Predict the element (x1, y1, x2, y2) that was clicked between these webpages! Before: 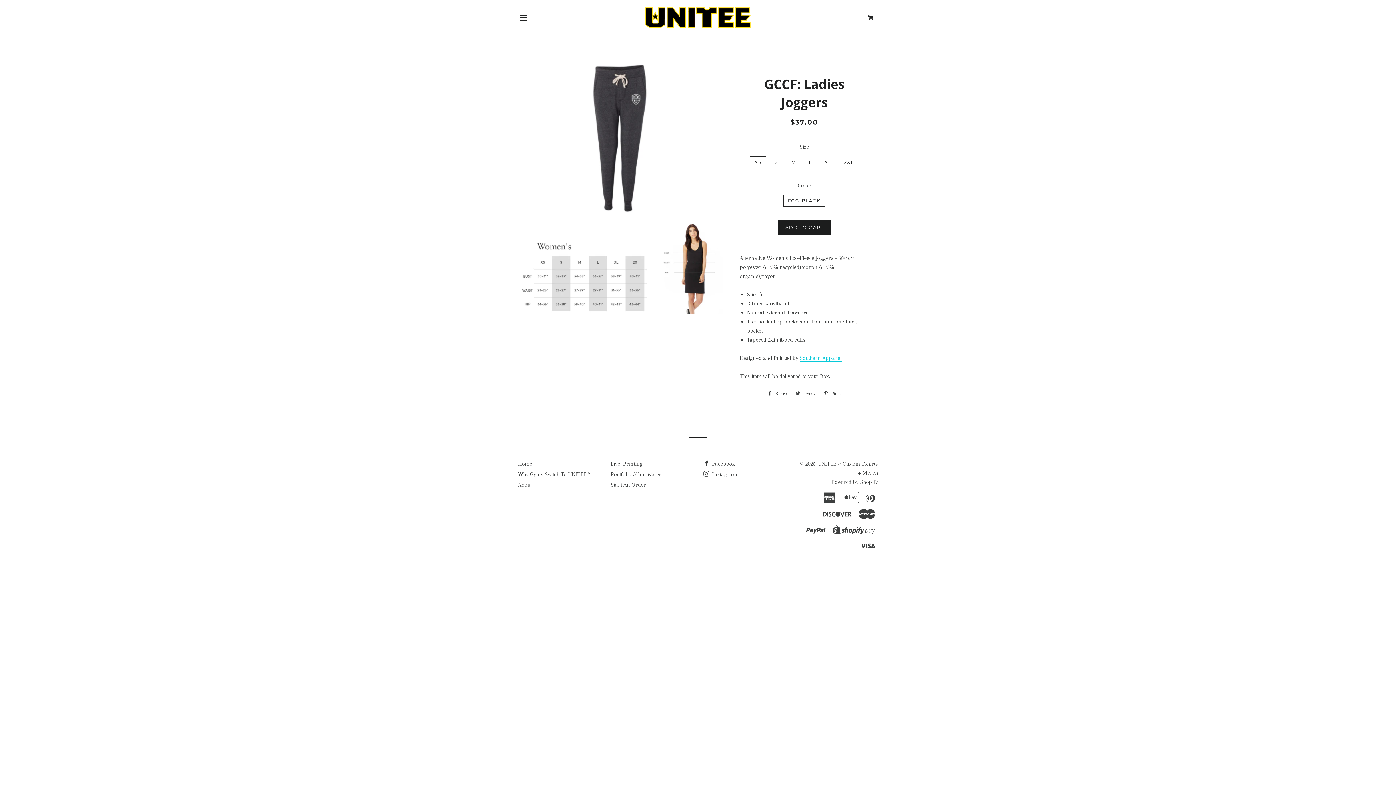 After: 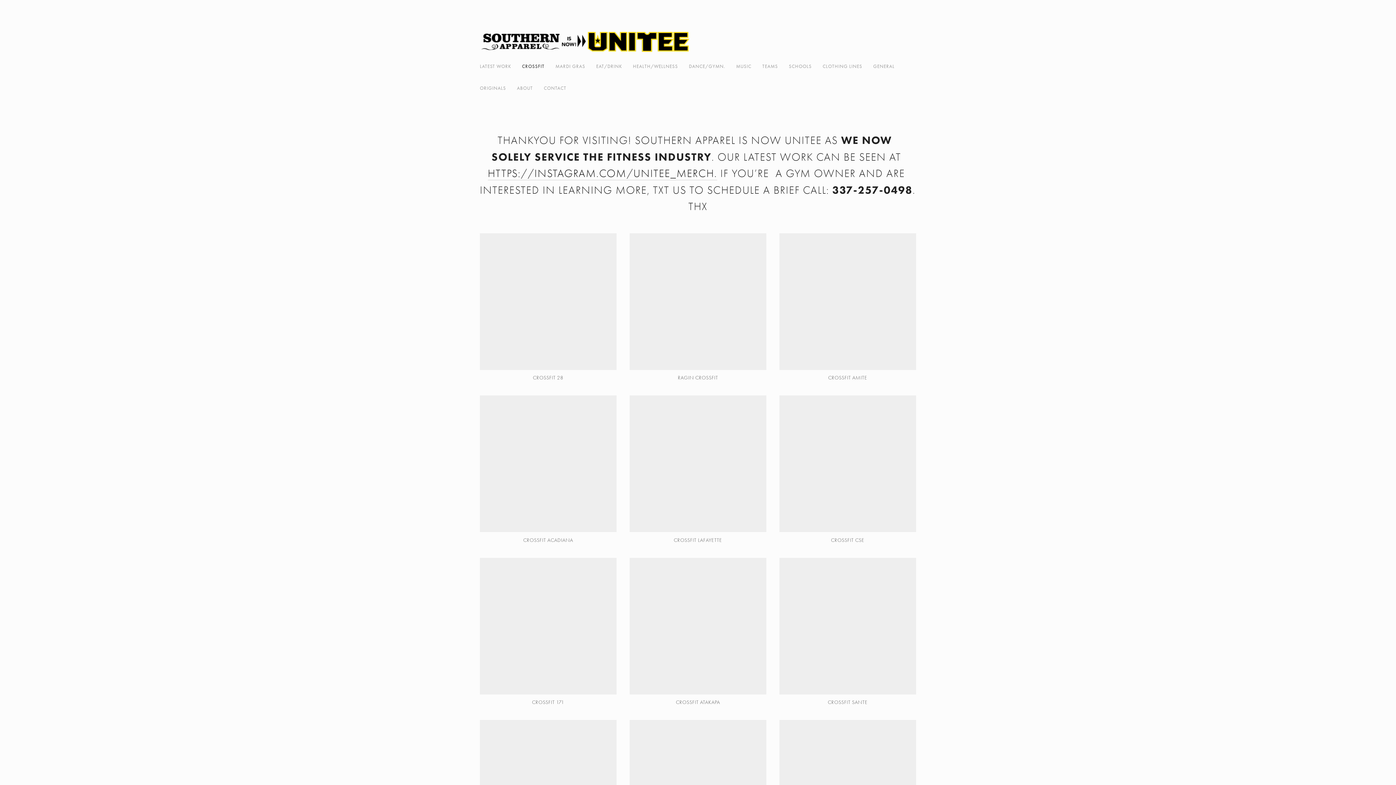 Action: bbox: (610, 471, 661, 477) label: Portfolio // Industries